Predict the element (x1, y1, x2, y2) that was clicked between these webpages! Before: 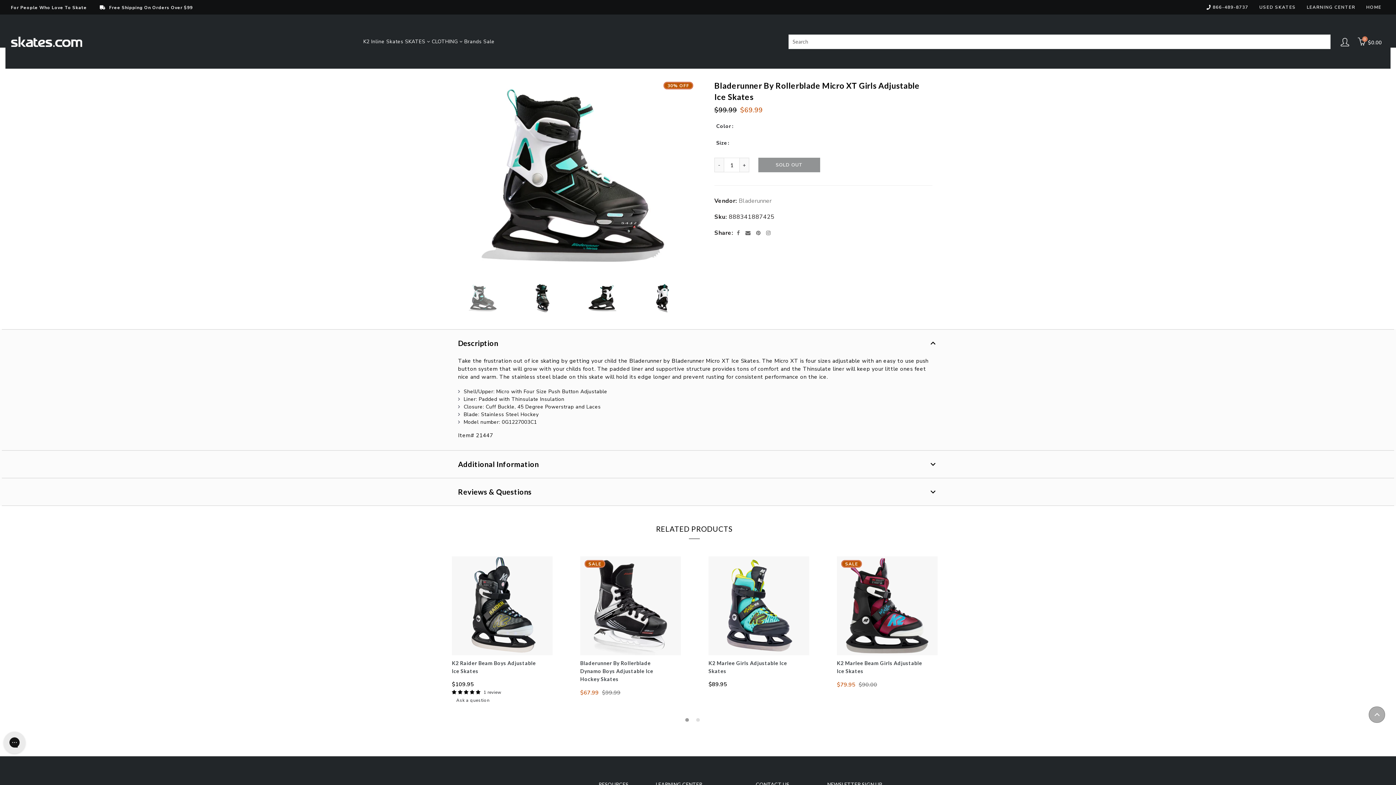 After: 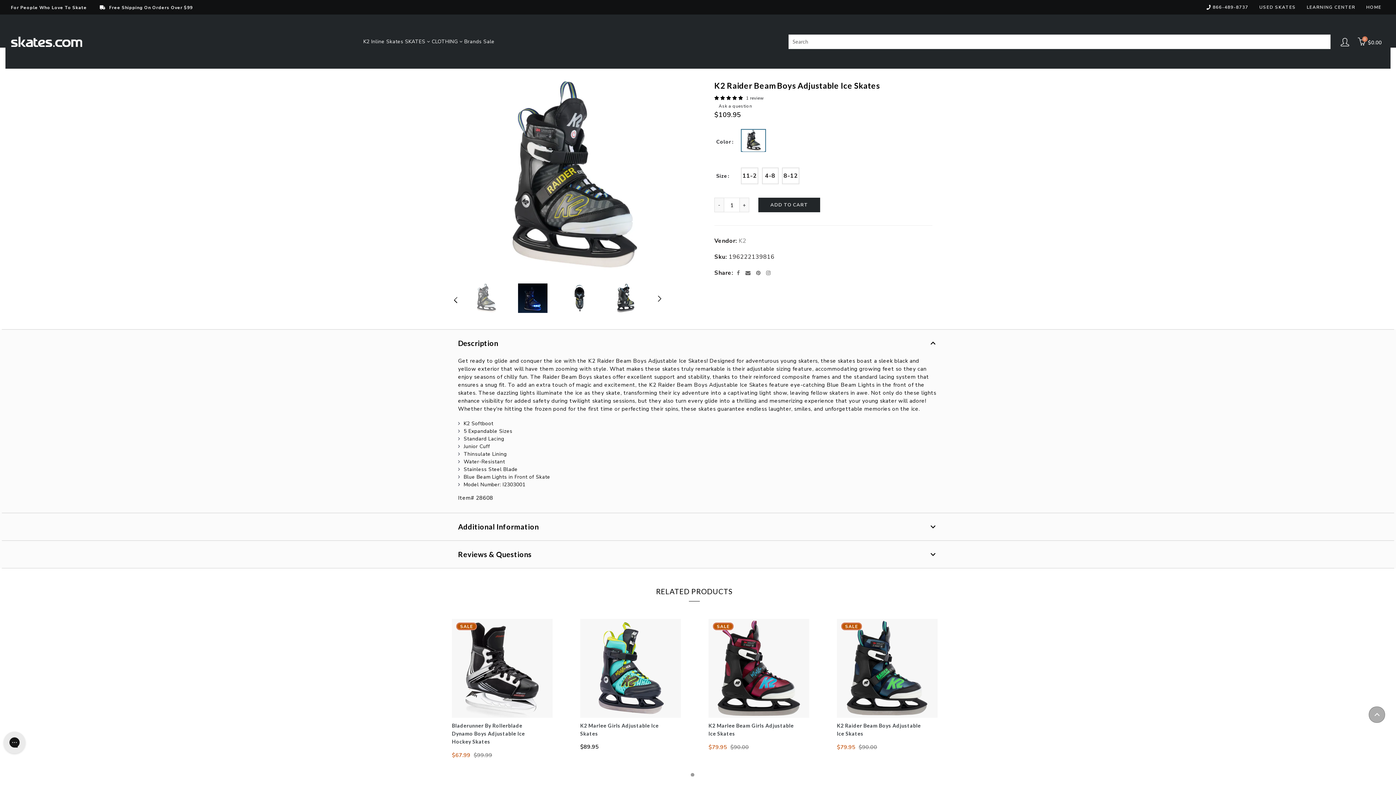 Action: bbox: (452, 556, 552, 655)